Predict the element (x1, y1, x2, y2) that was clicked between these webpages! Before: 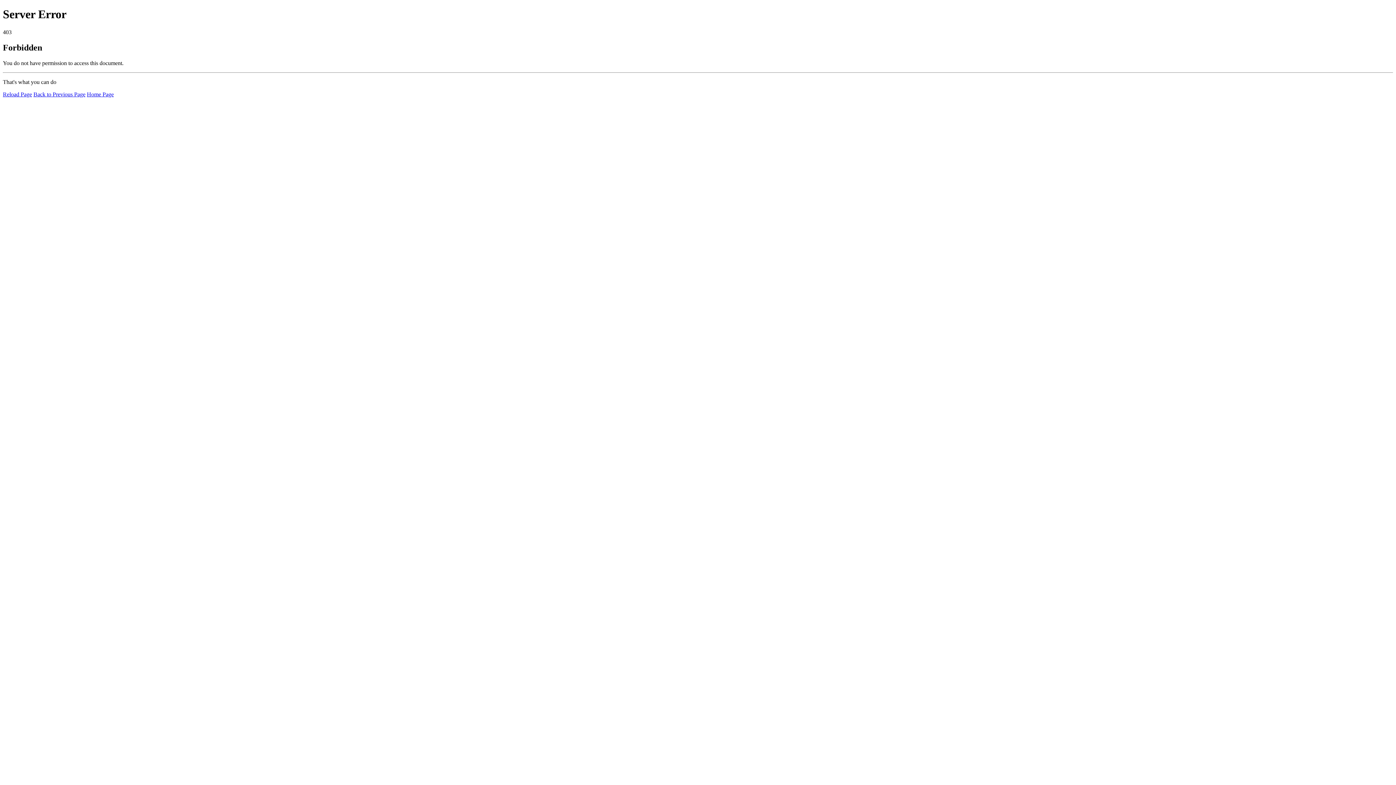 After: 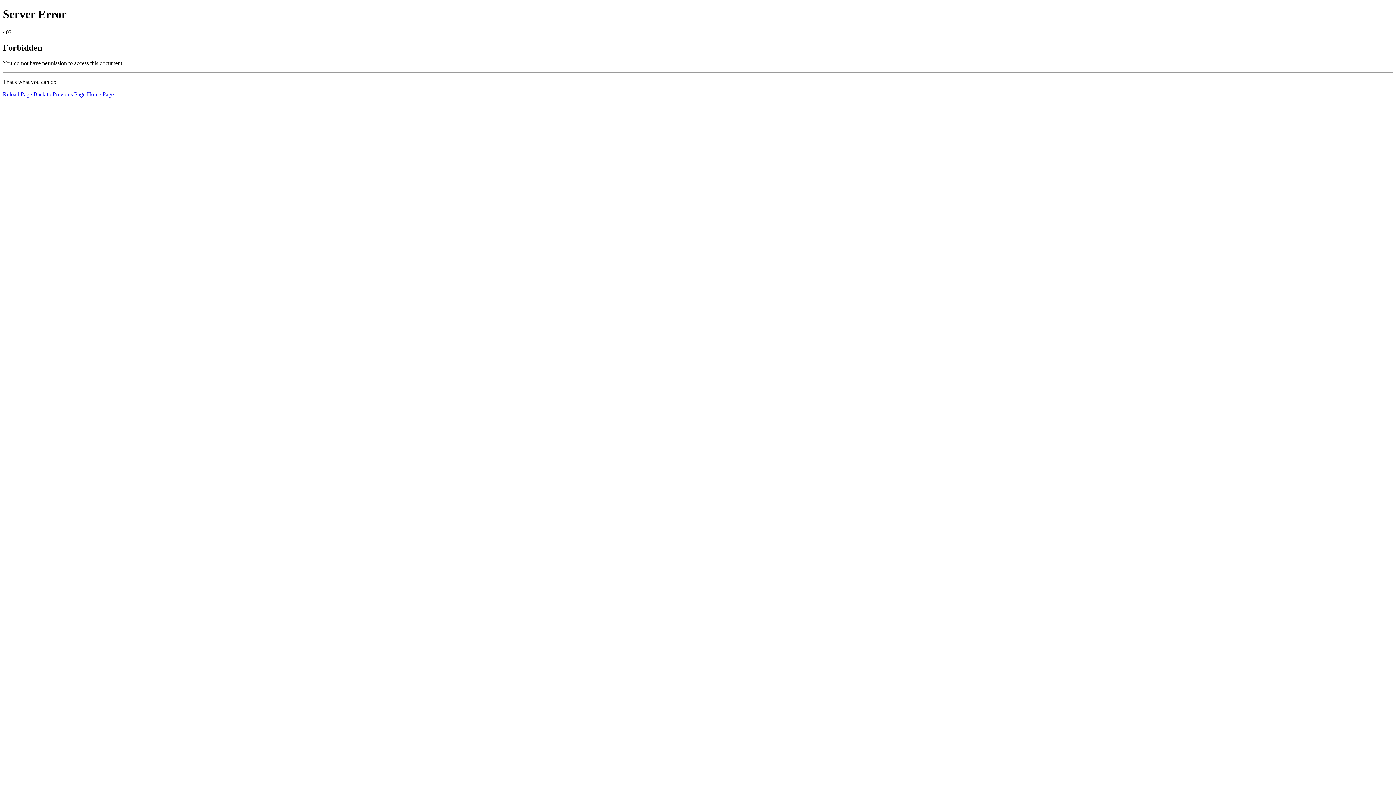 Action: label: Reload Page bbox: (2, 91, 32, 97)